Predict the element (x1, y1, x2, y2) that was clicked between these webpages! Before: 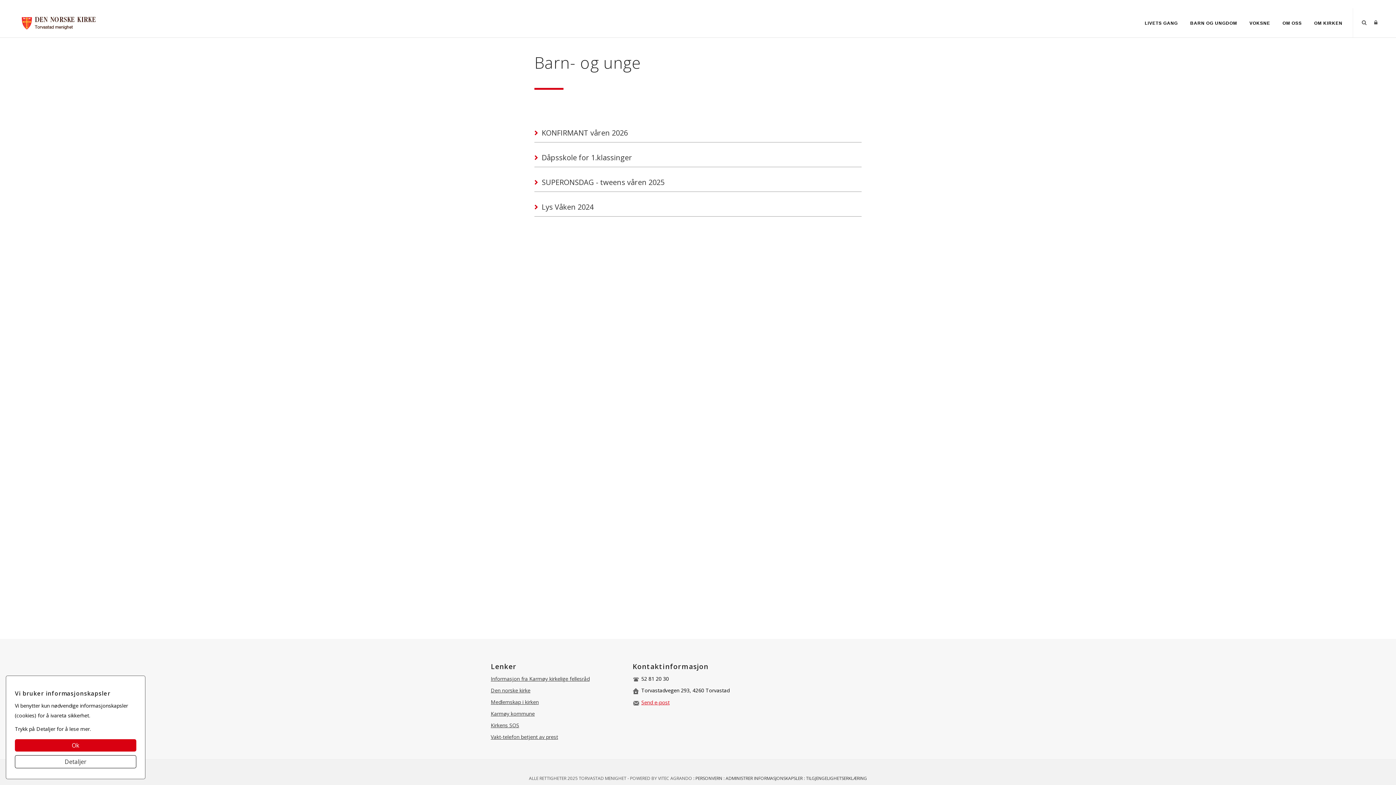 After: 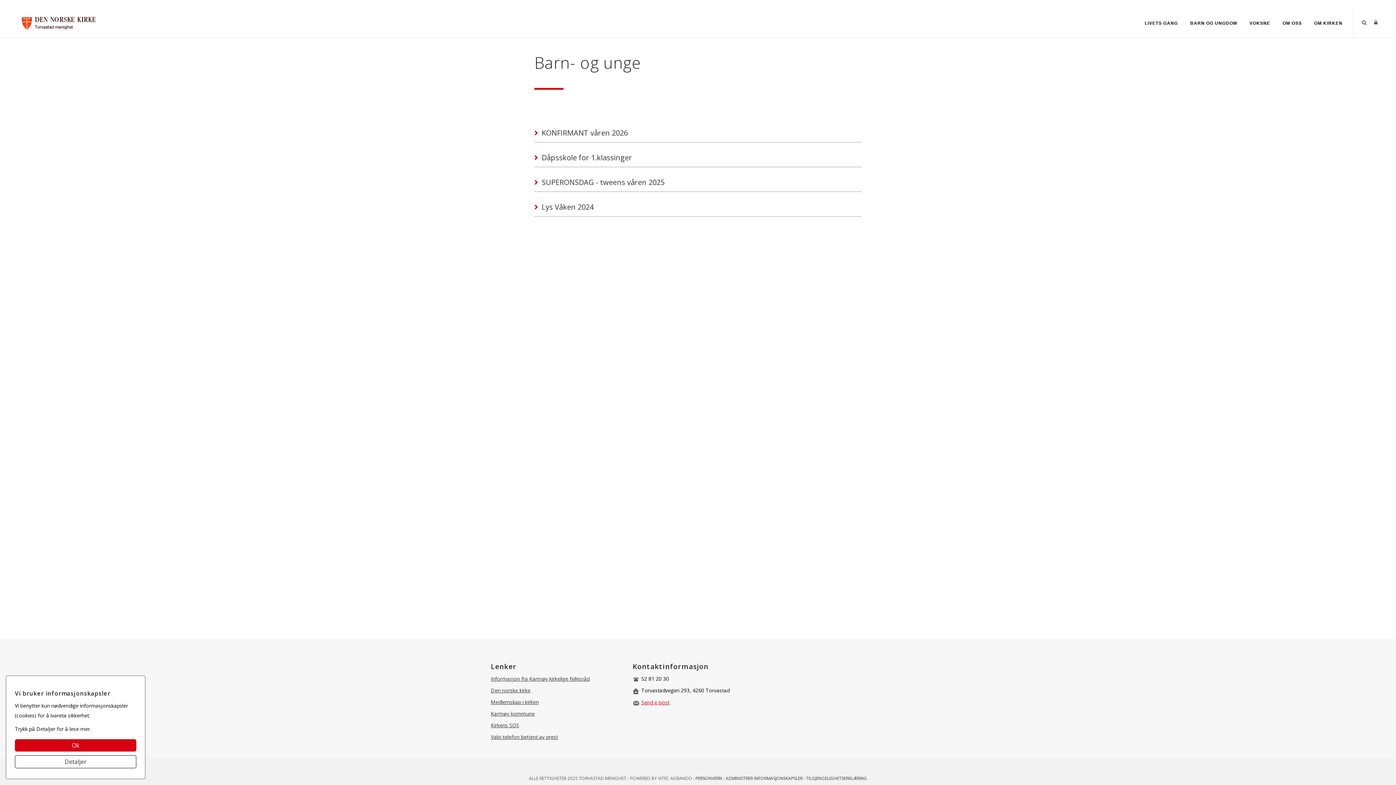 Action: label: BARN OG UNGDOM bbox: (1185, 16, 1242, 29)